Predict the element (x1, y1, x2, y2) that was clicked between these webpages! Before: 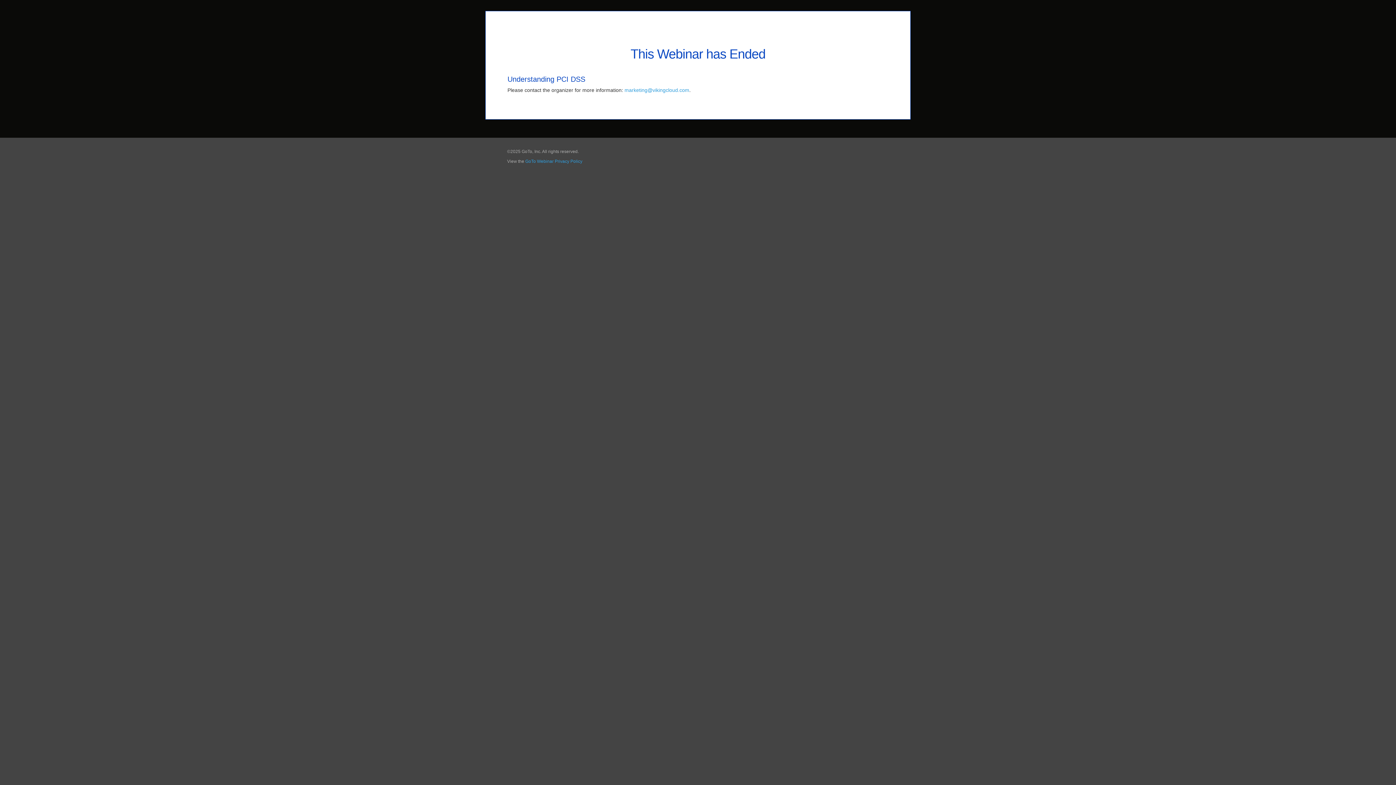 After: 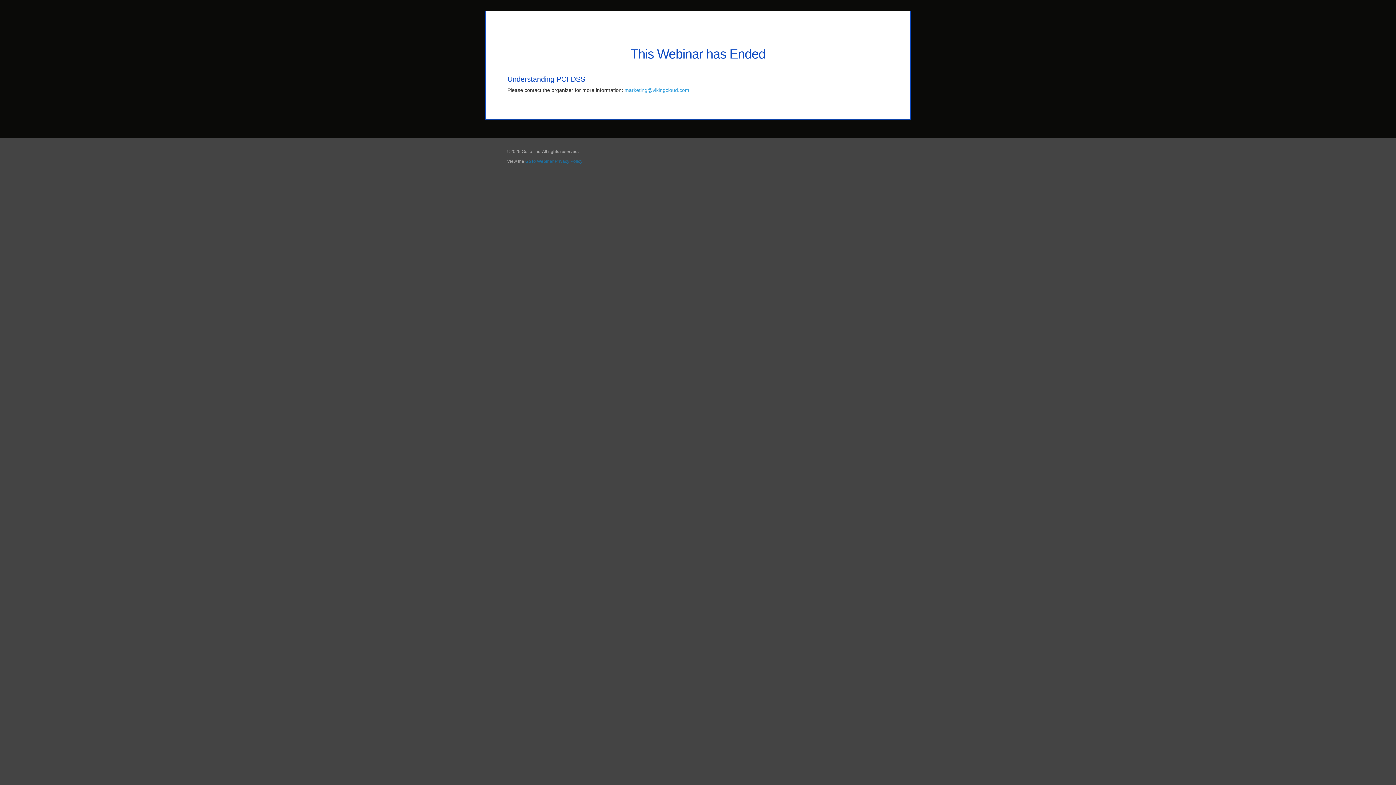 Action: bbox: (525, 158, 582, 164) label: GoTo Webinar Privacy Policy